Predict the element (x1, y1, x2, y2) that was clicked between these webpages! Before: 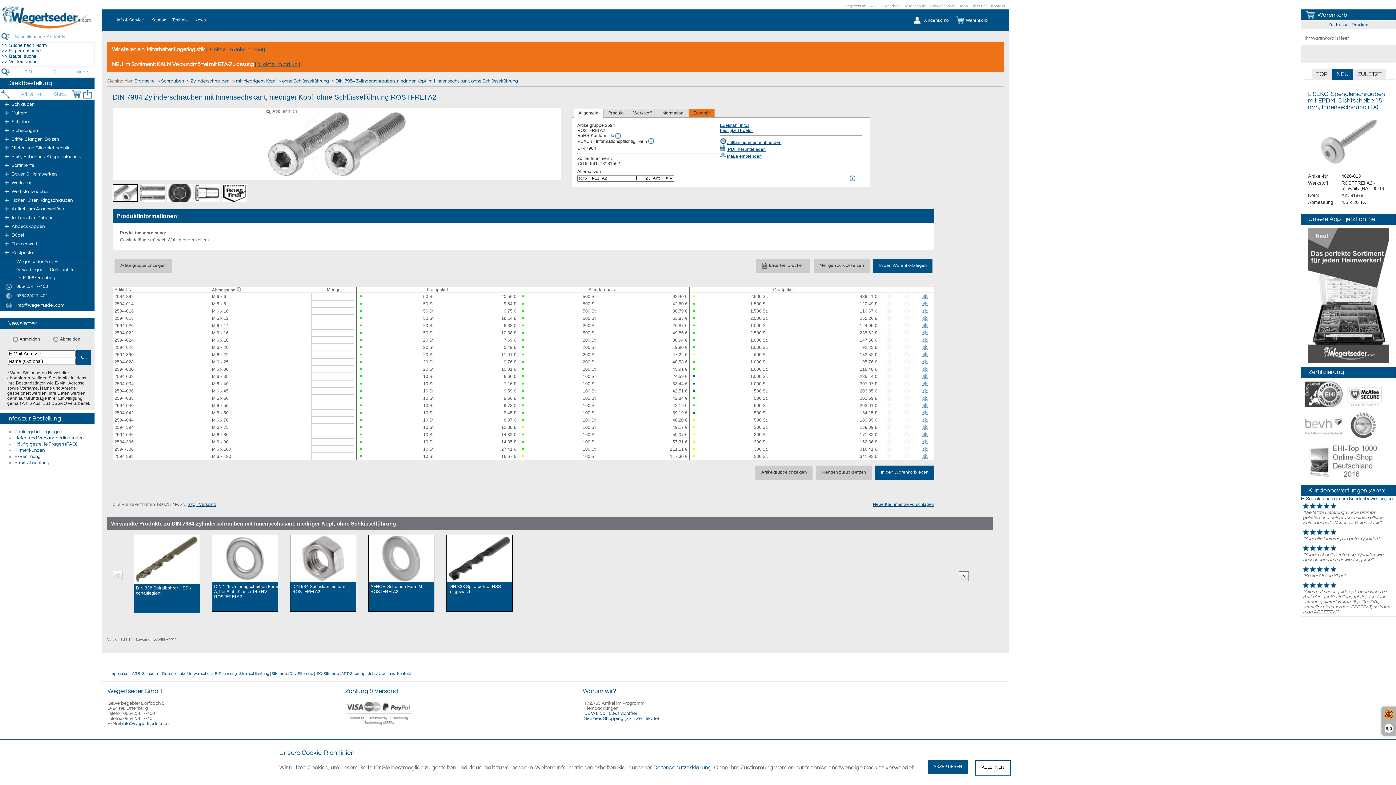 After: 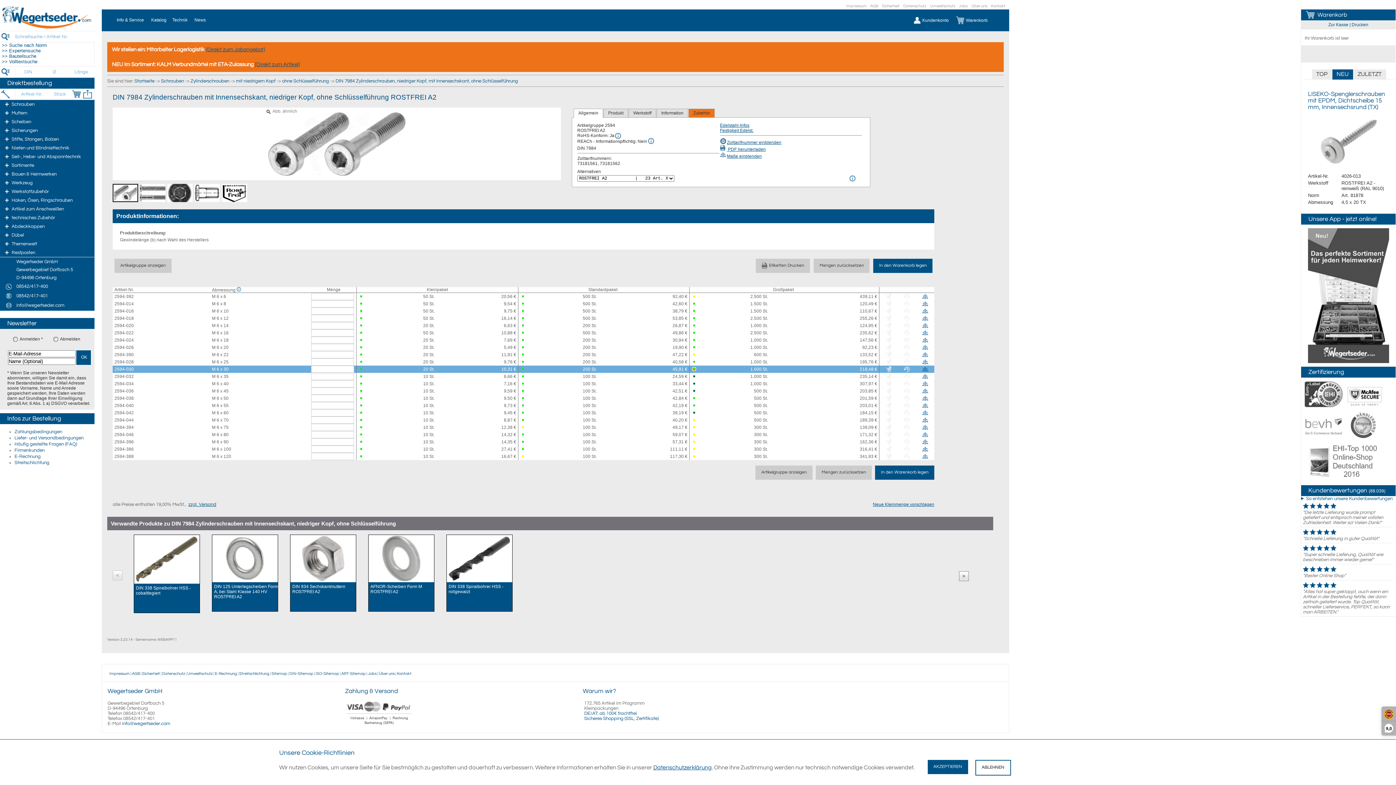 Action: bbox: (693, 368, 707, 370)